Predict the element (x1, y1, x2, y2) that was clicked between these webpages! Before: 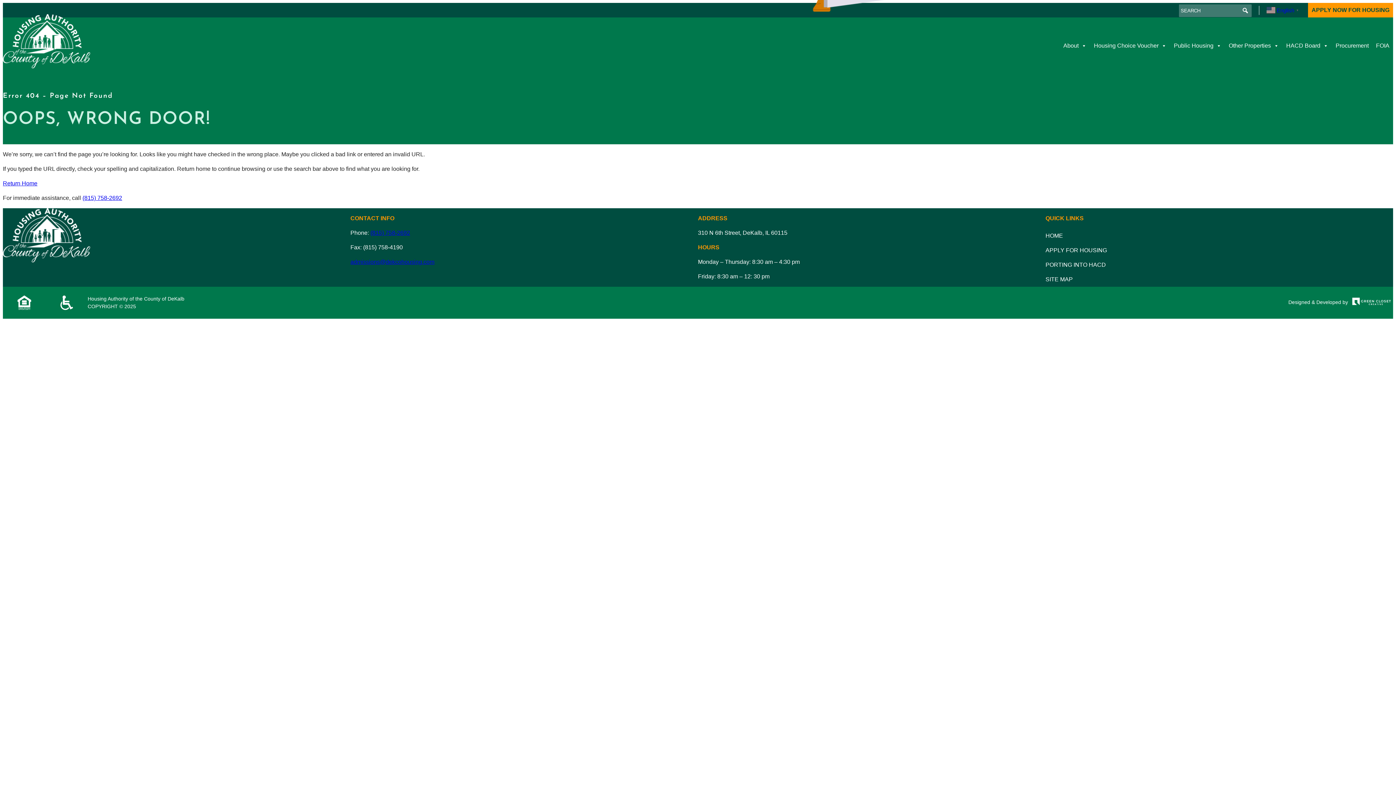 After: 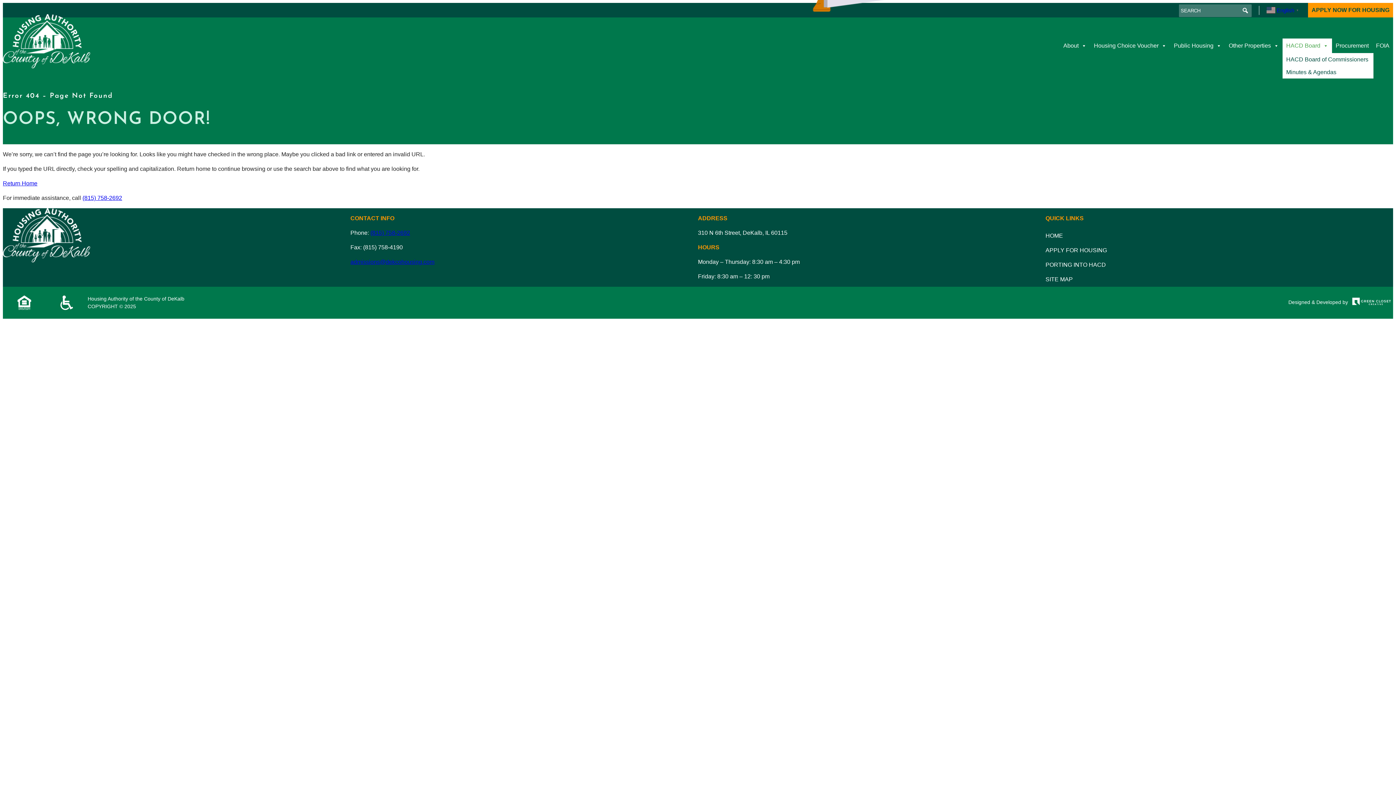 Action: label: HACD Board bbox: (1282, 38, 1332, 53)